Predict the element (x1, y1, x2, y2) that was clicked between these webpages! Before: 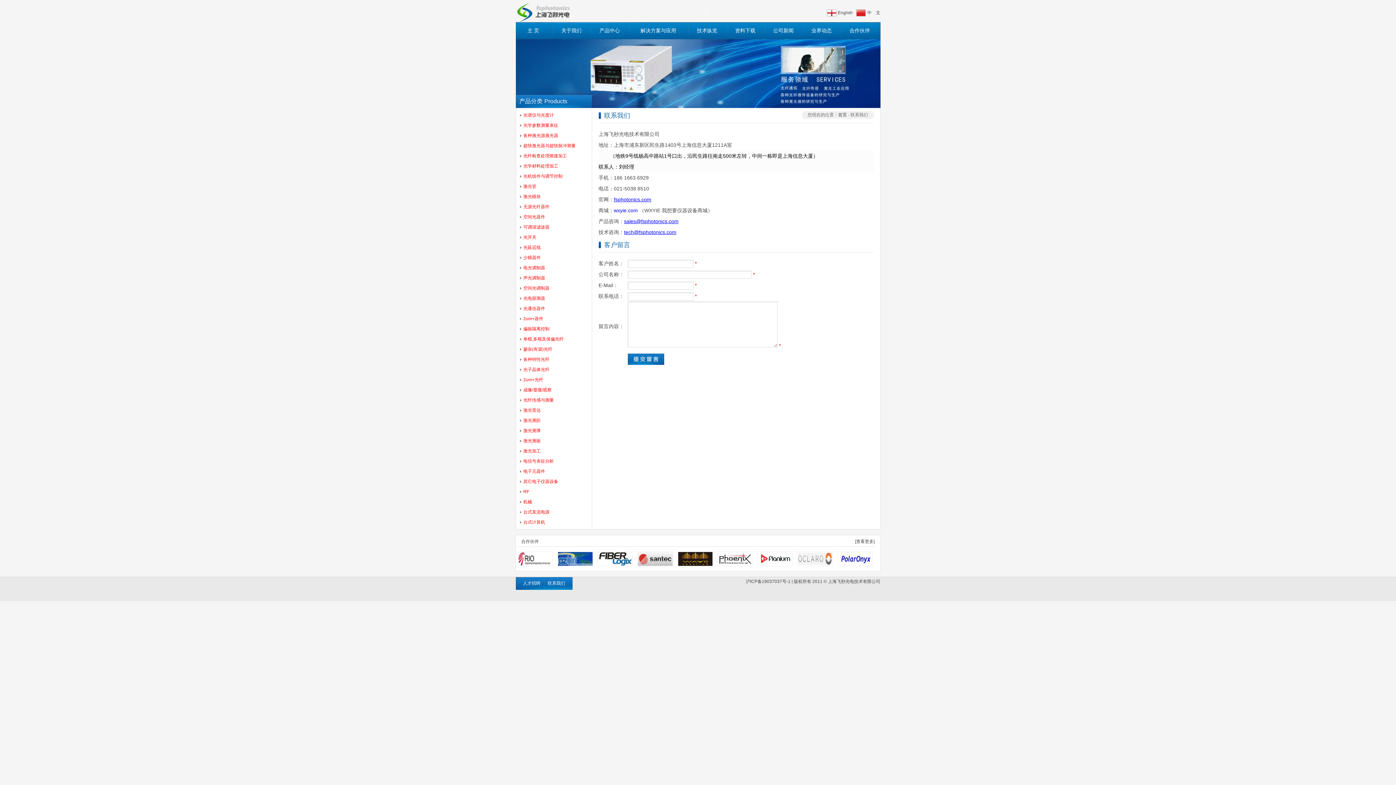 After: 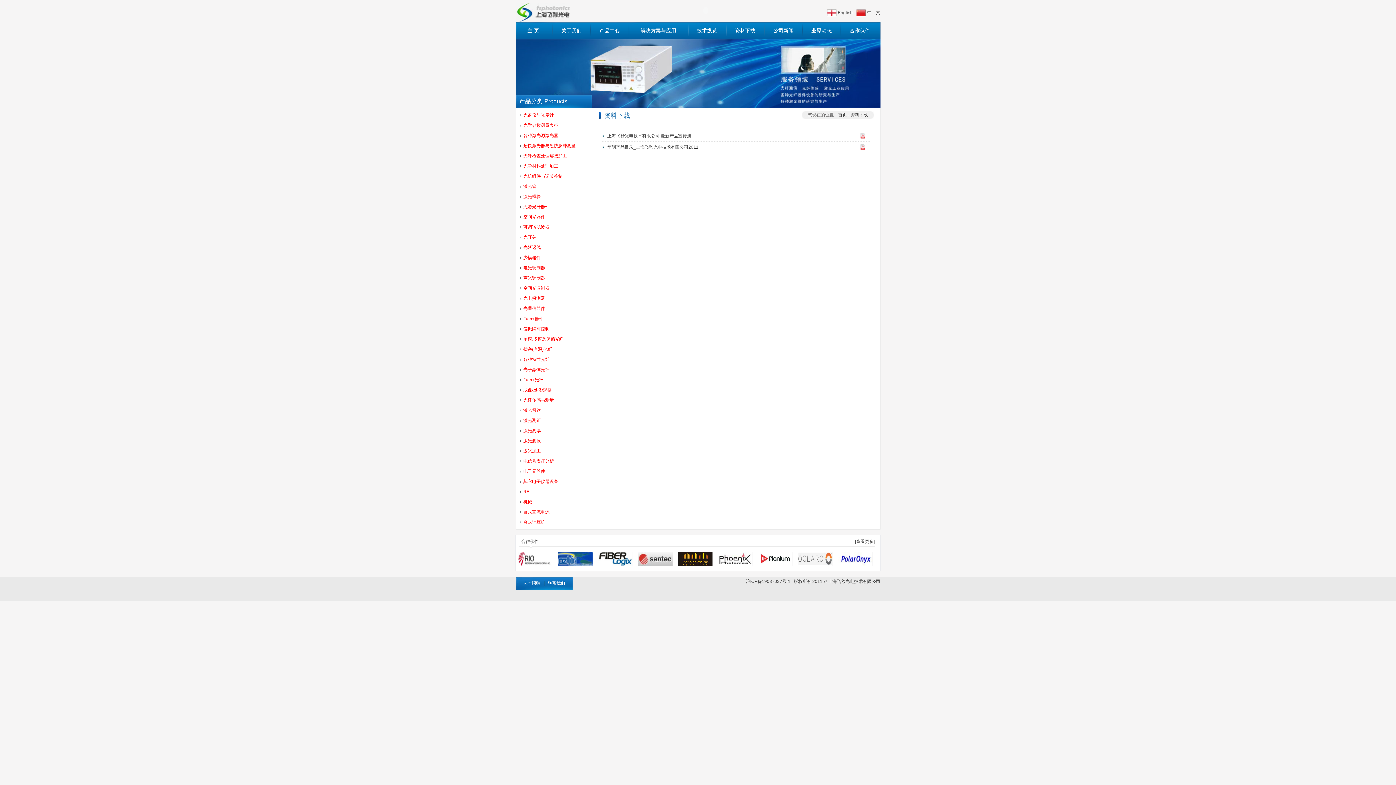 Action: label: 资料下载 bbox: (728, 22, 762, 39)